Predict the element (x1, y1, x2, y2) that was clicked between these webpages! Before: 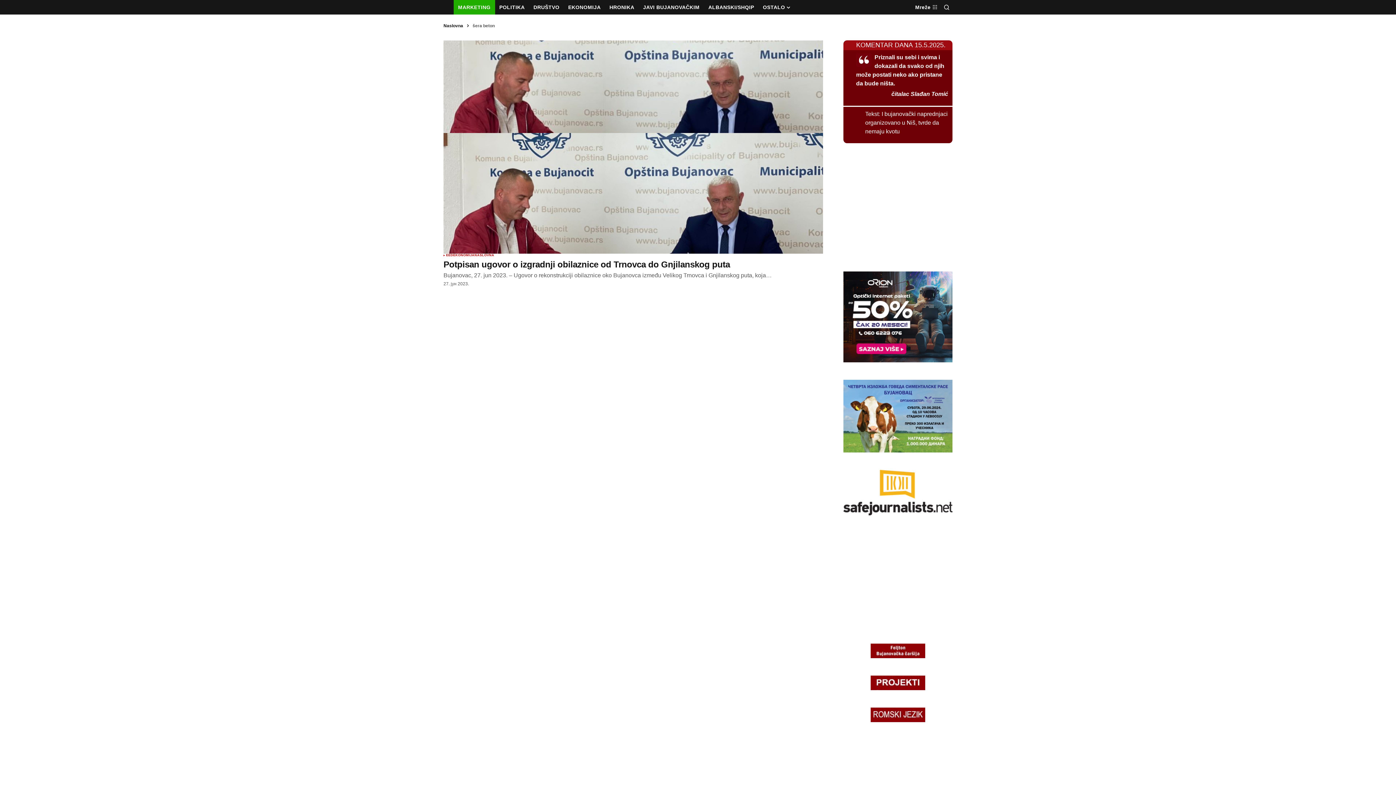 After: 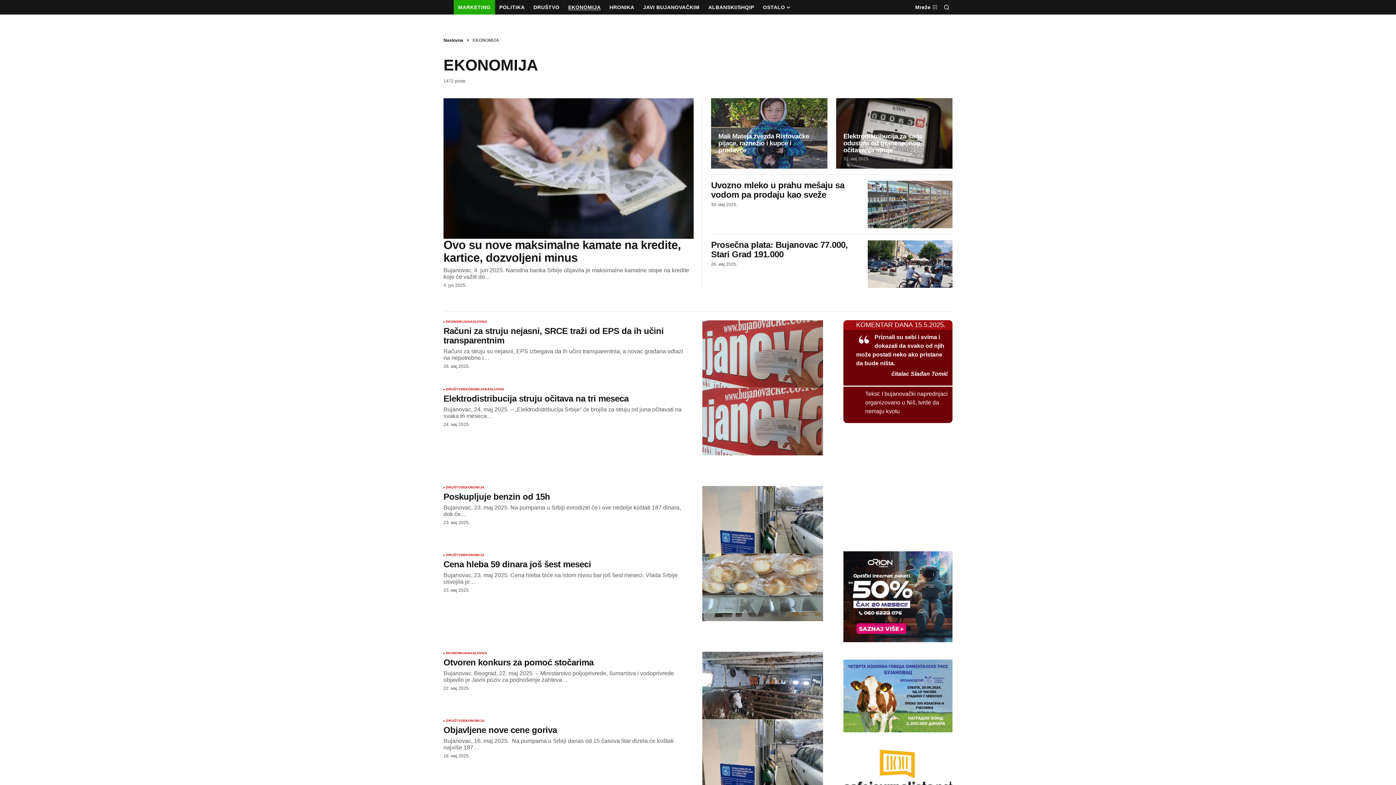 Action: label: EKONOMIJA bbox: (453, 253, 474, 257)